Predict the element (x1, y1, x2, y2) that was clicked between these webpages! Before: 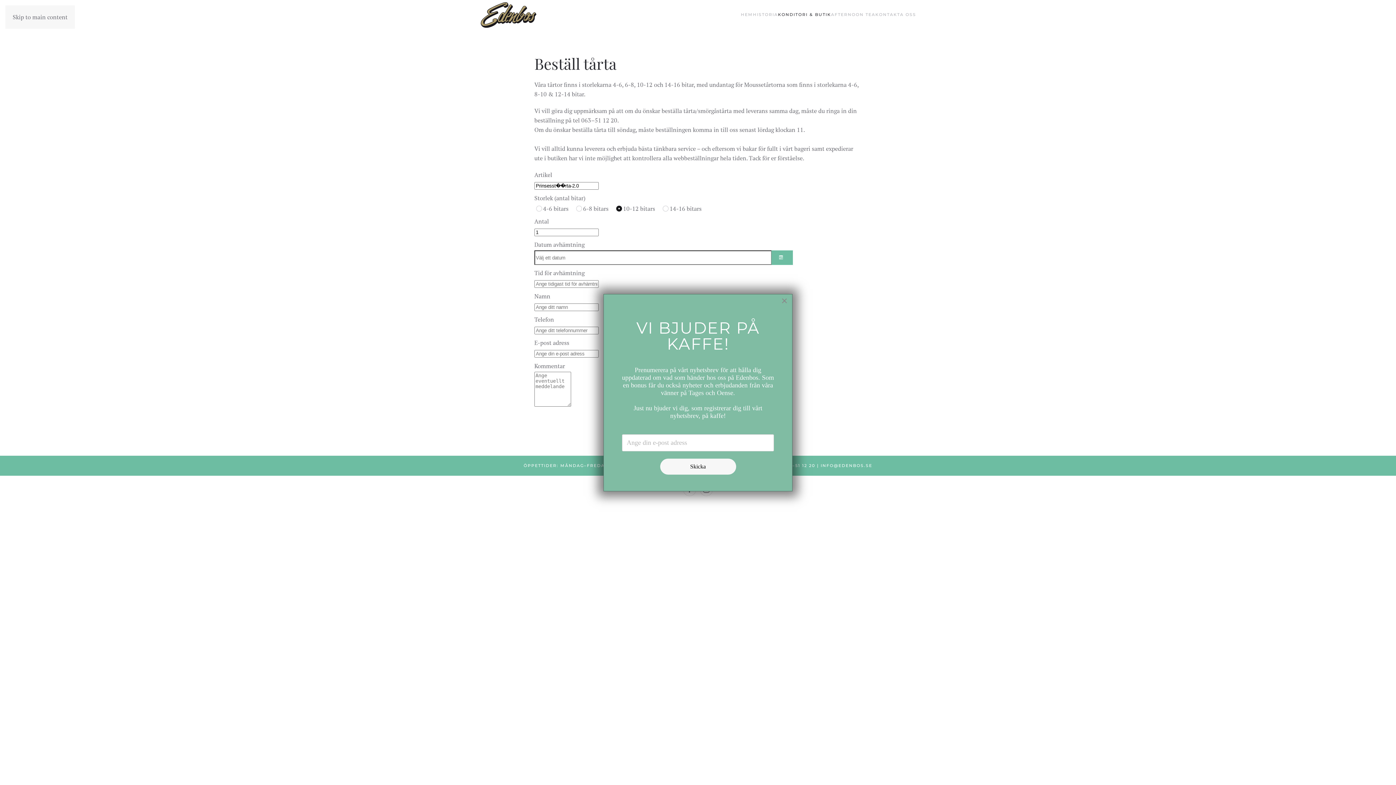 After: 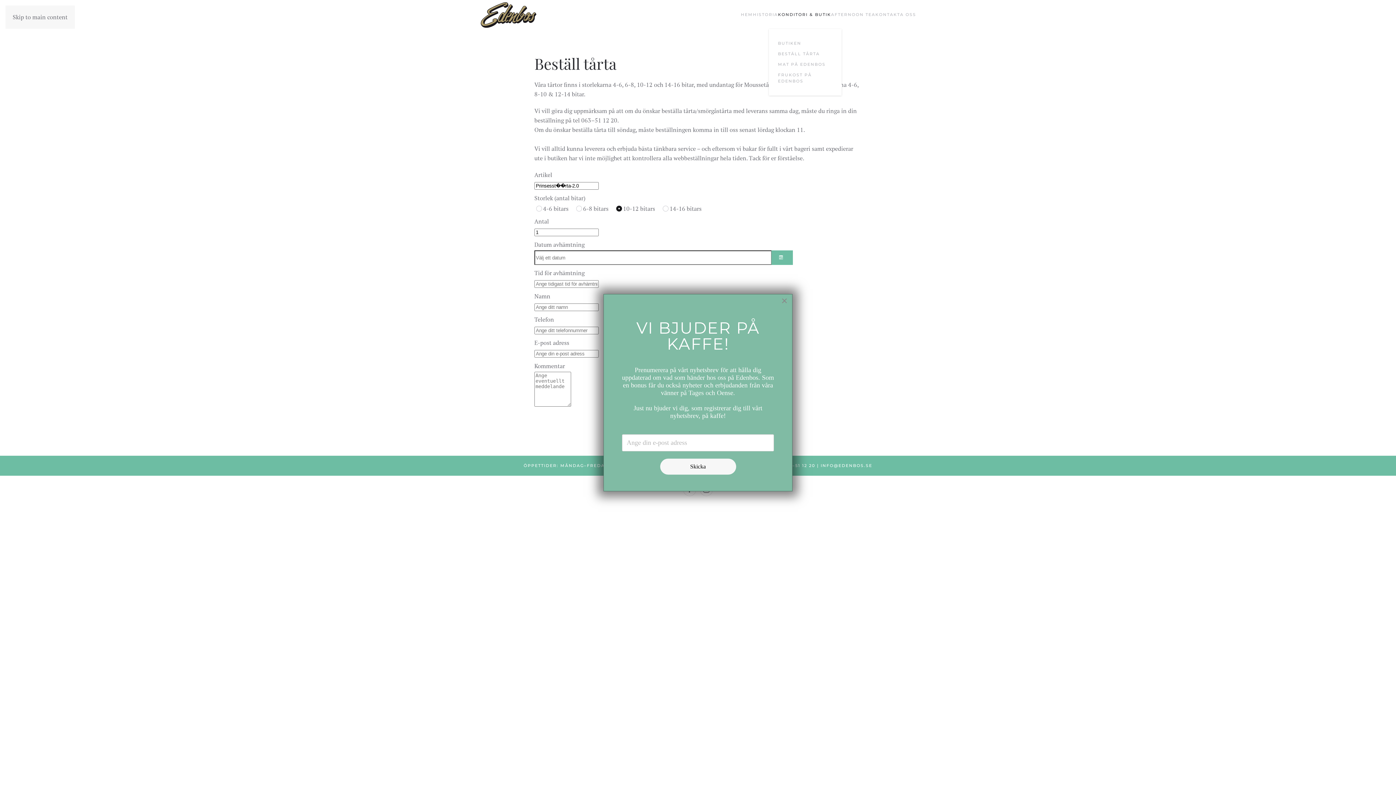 Action: bbox: (778, 0, 831, 29) label: KONDITORI & BUTIK